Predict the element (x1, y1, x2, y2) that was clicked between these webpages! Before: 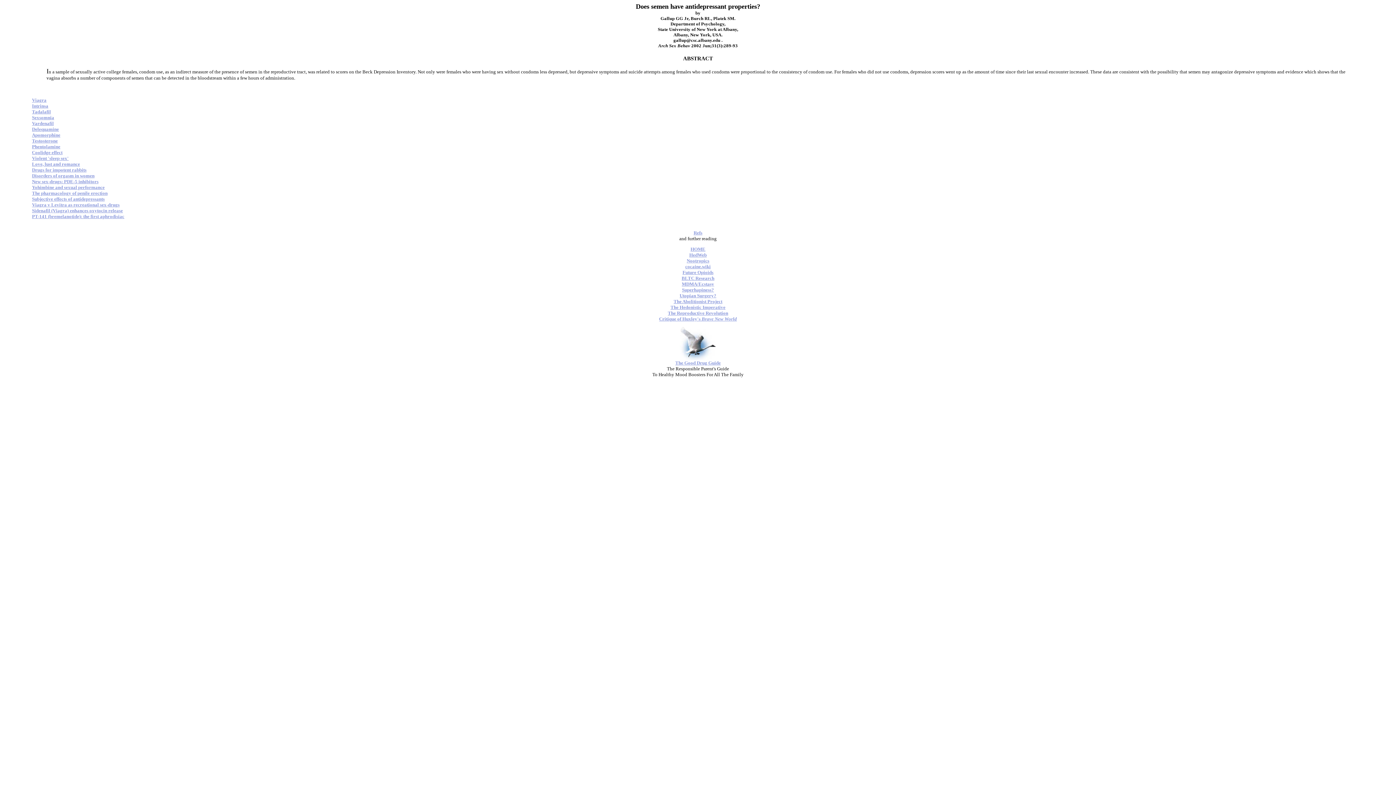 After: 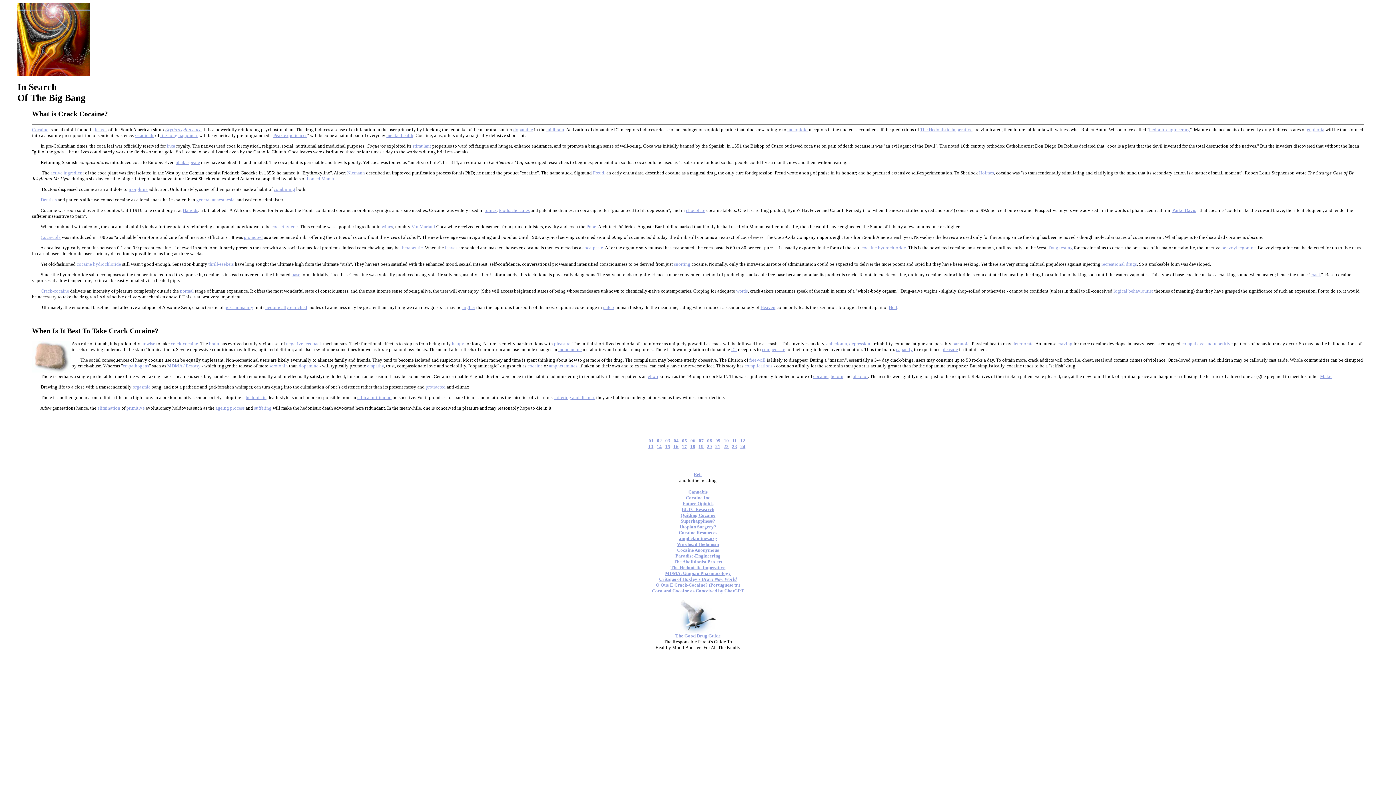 Action: label: cocaine.wiki bbox: (685, 264, 710, 269)